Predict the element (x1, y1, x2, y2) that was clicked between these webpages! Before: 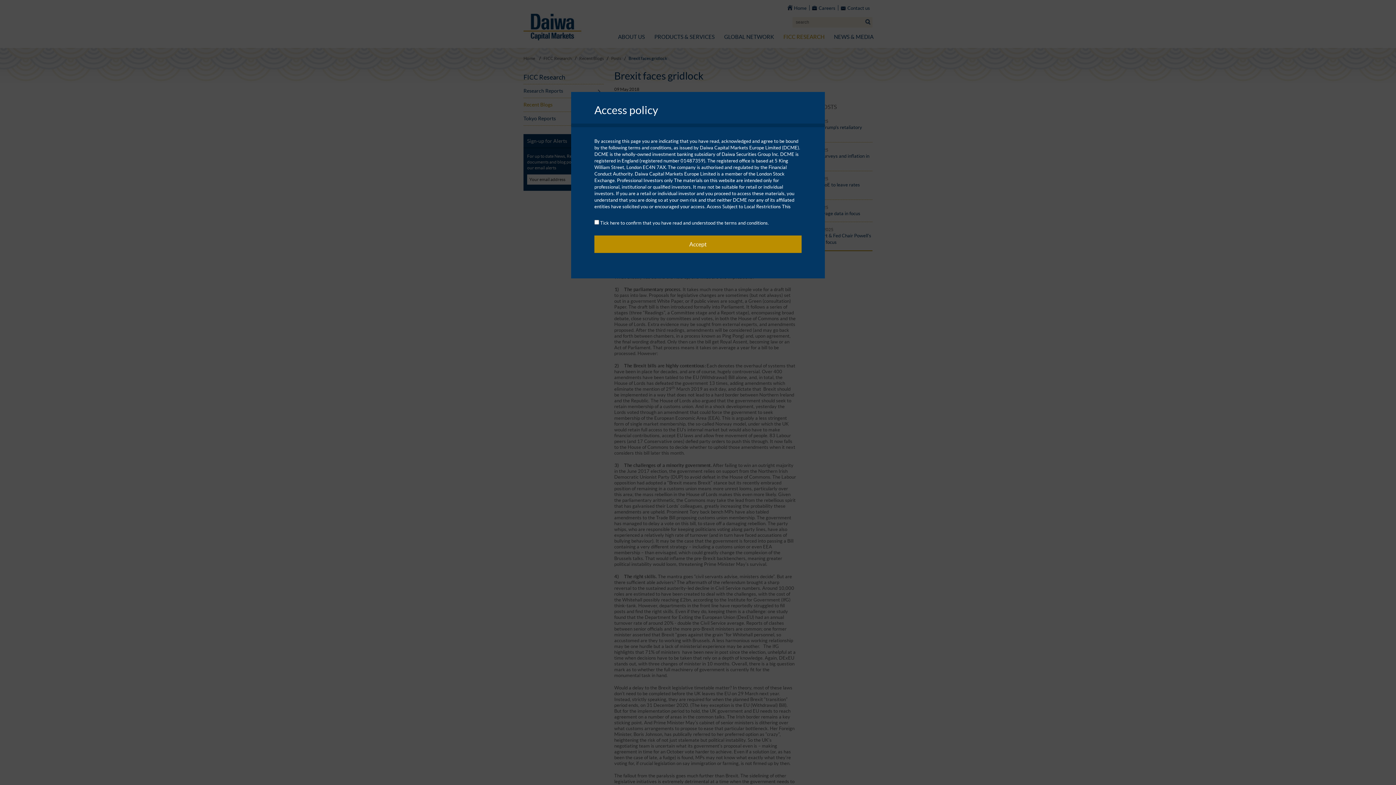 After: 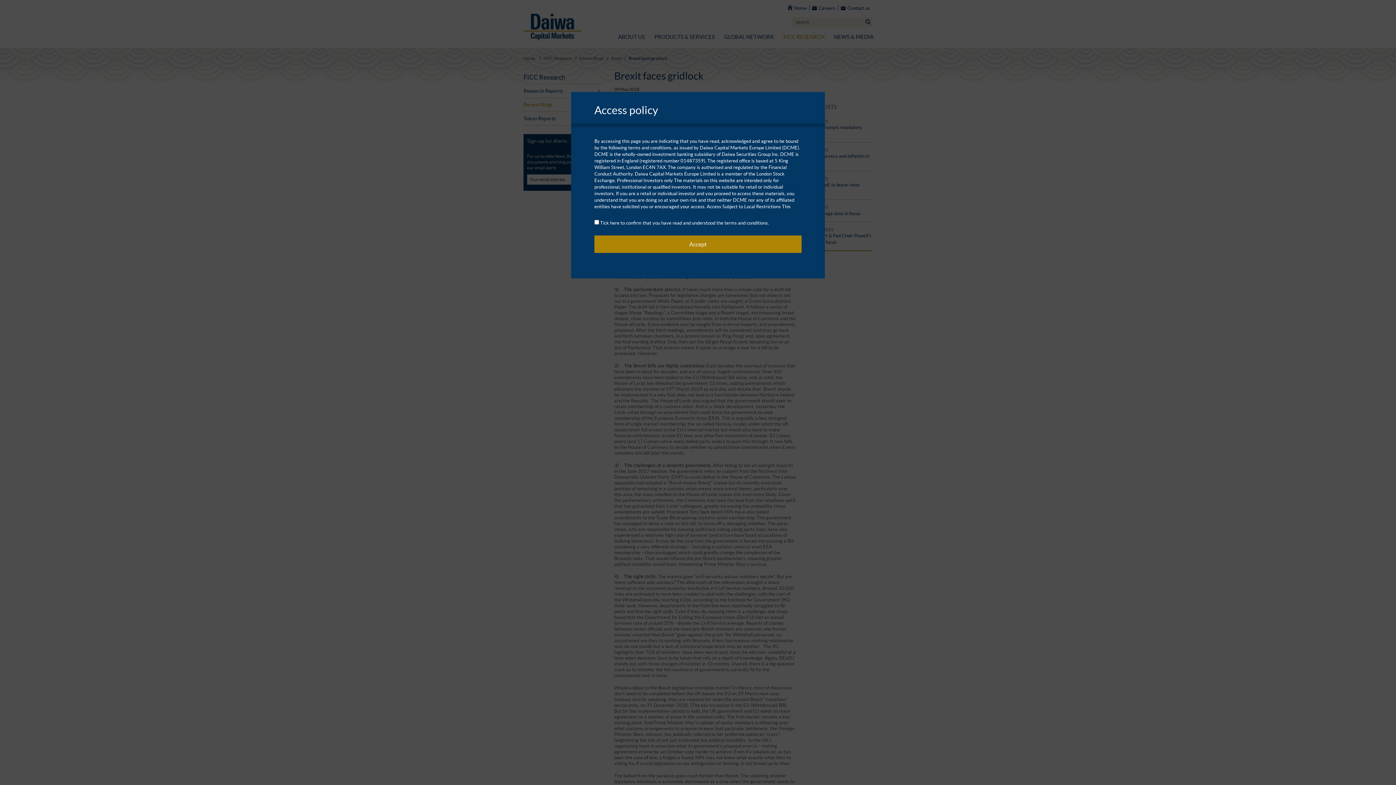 Action: label: Accept bbox: (594, 235, 801, 253)